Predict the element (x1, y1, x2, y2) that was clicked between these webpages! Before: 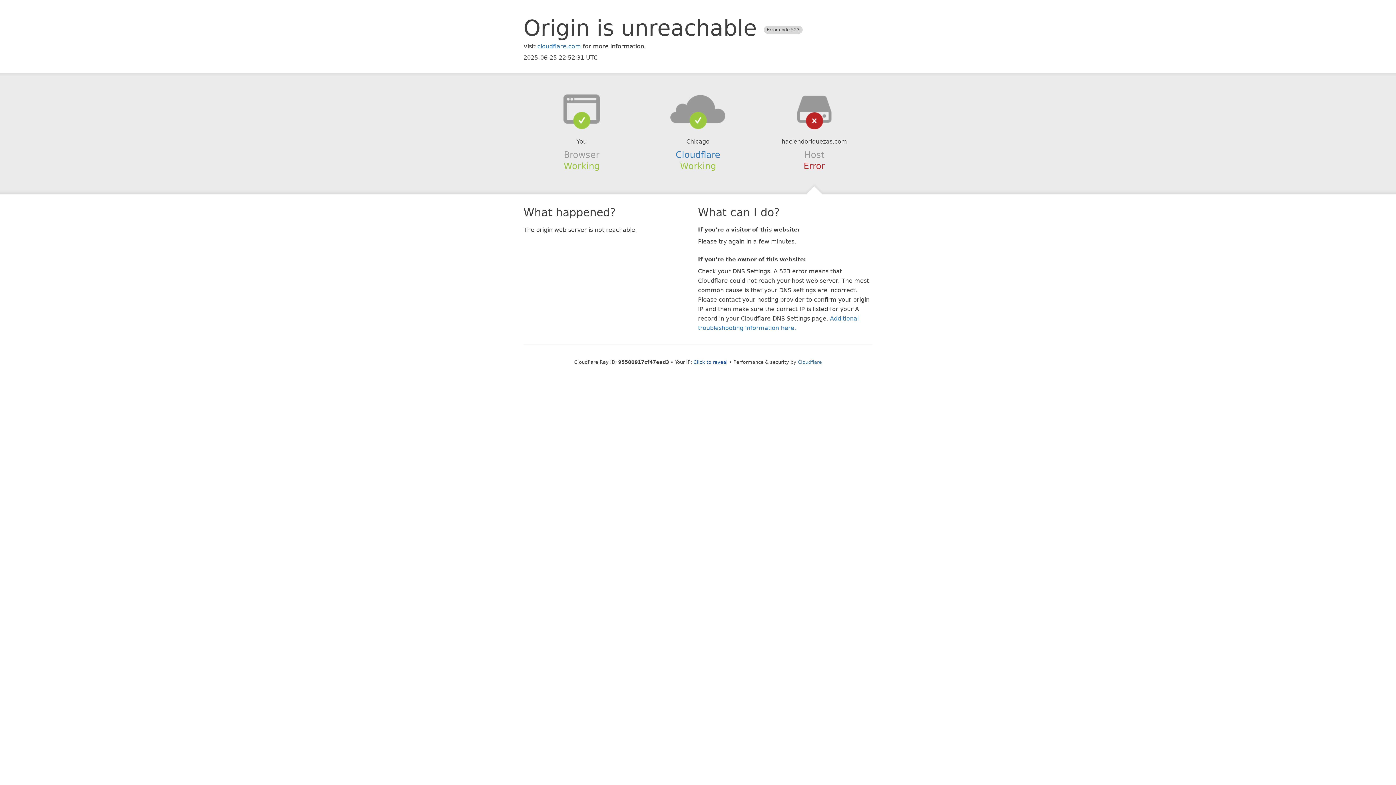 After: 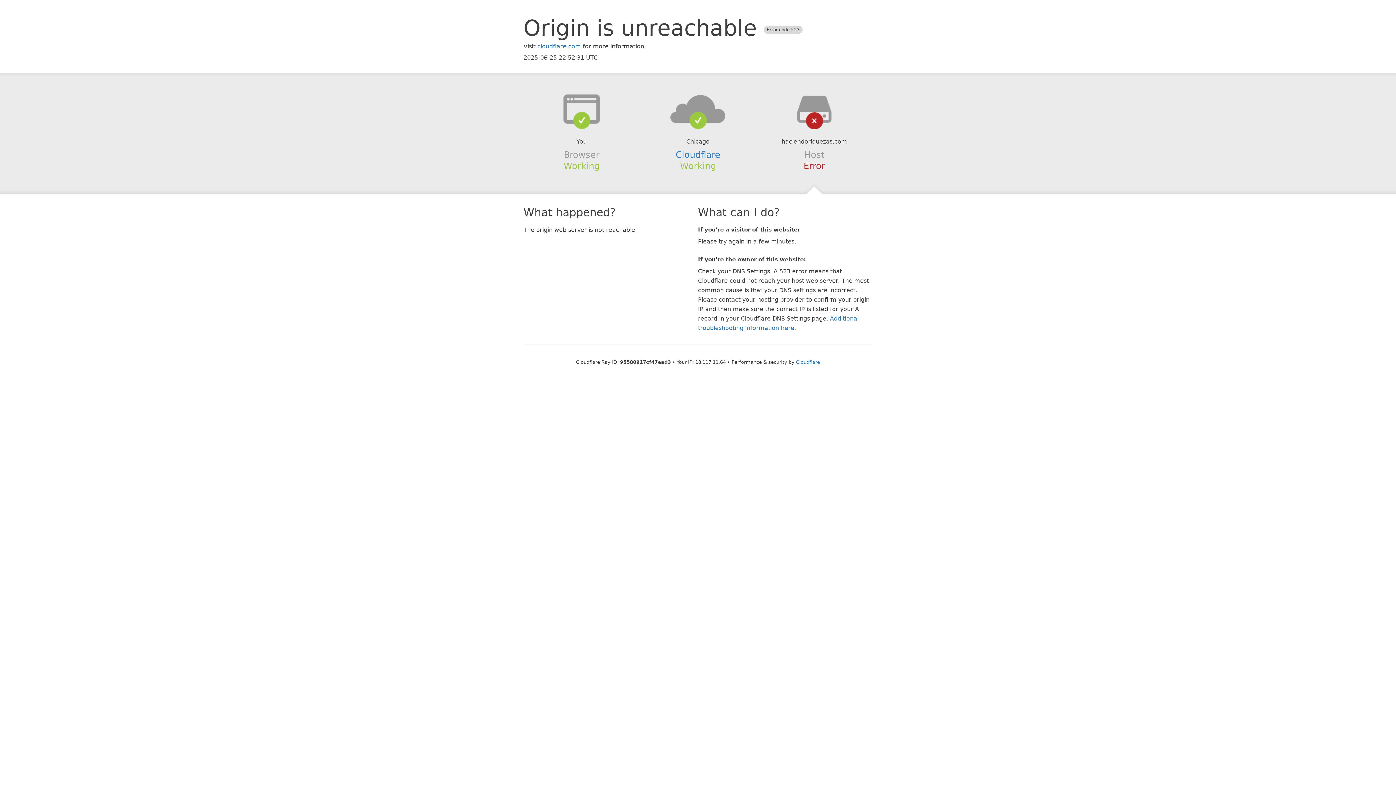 Action: label: Click to reveal bbox: (693, 359, 727, 364)